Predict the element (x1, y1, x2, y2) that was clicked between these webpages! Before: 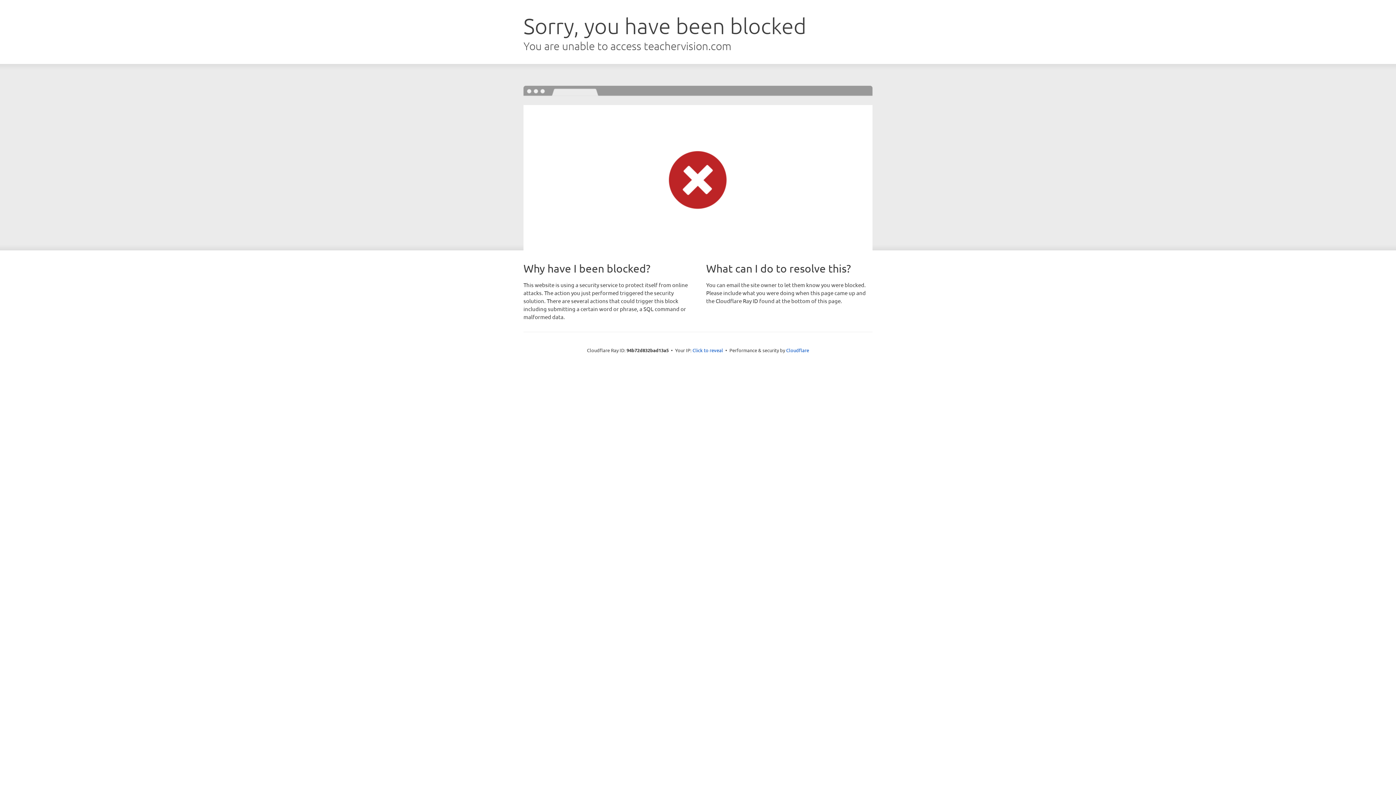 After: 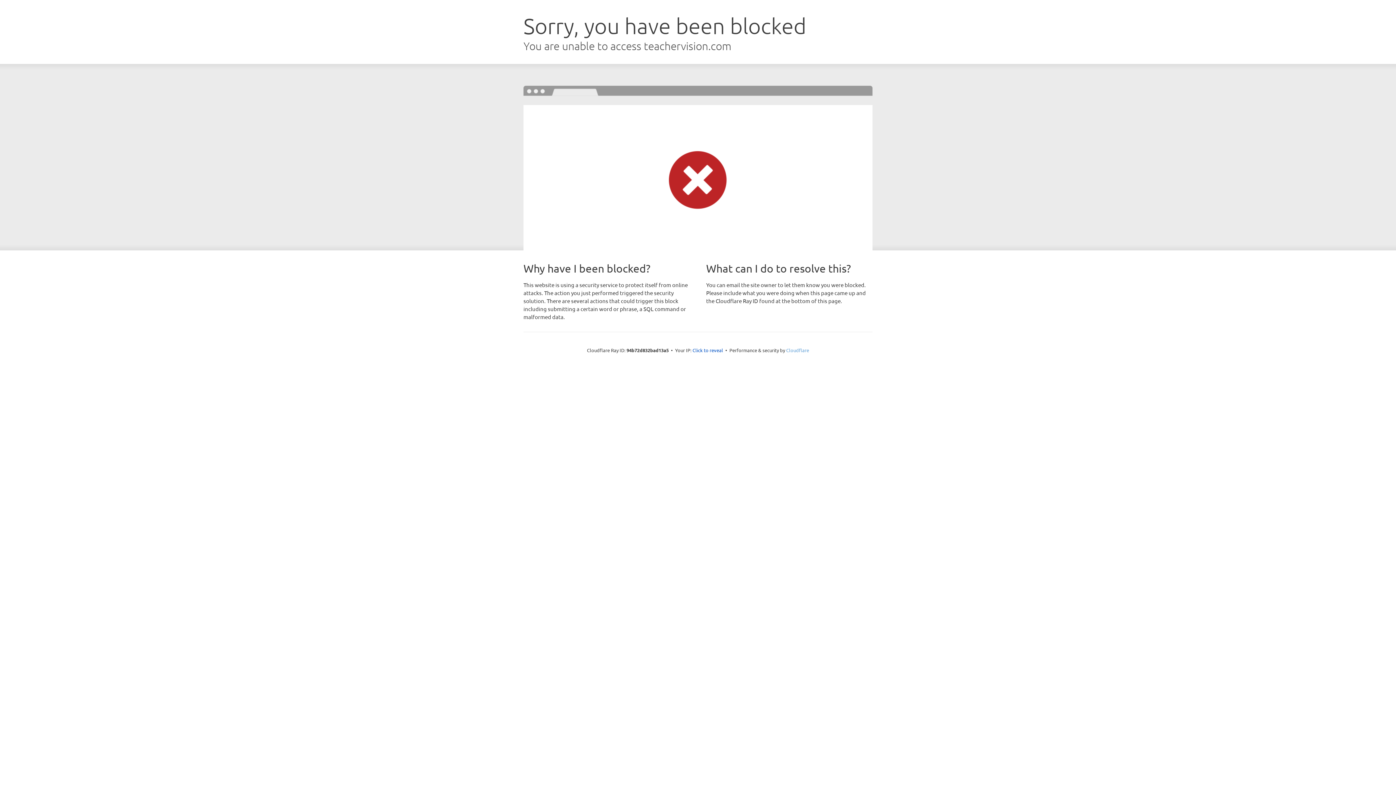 Action: label: Cloudflare bbox: (786, 347, 809, 353)